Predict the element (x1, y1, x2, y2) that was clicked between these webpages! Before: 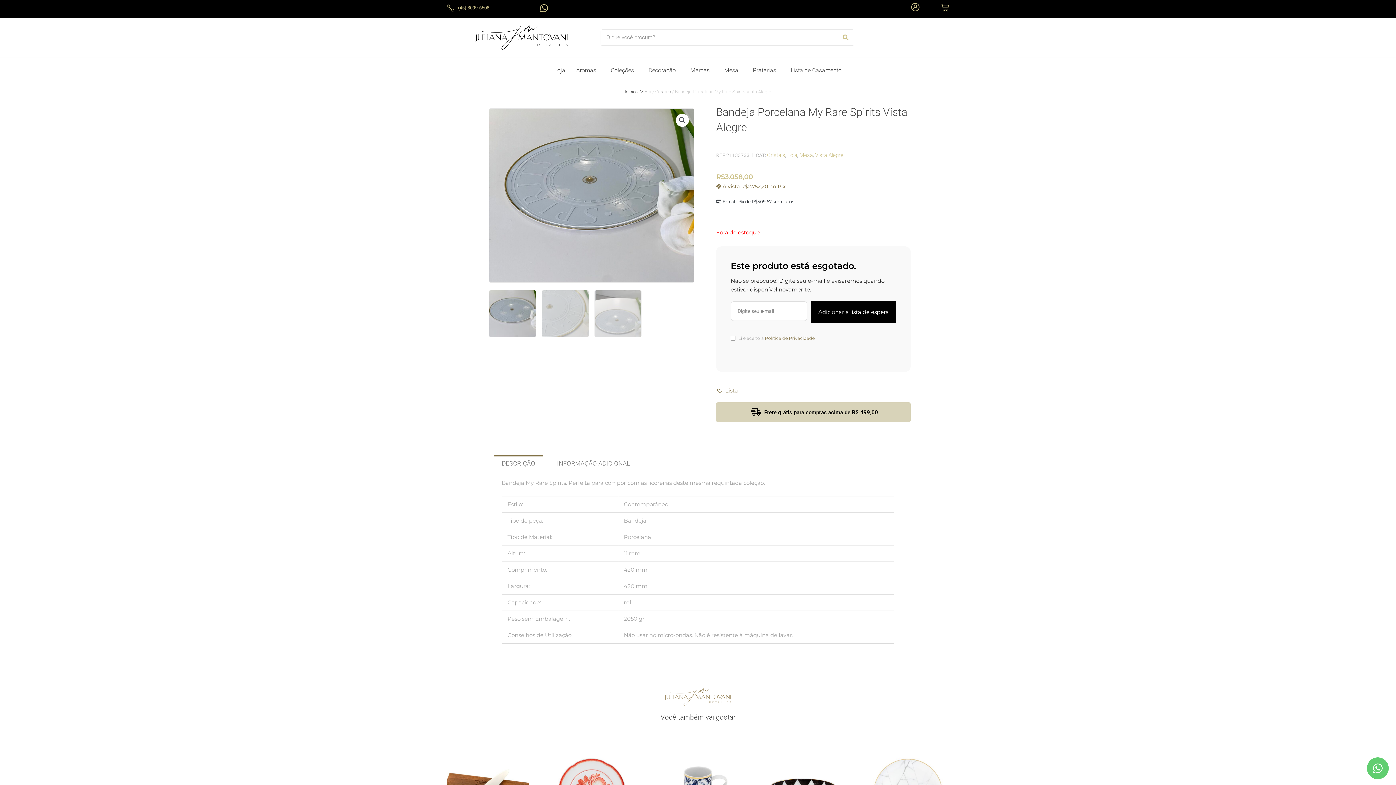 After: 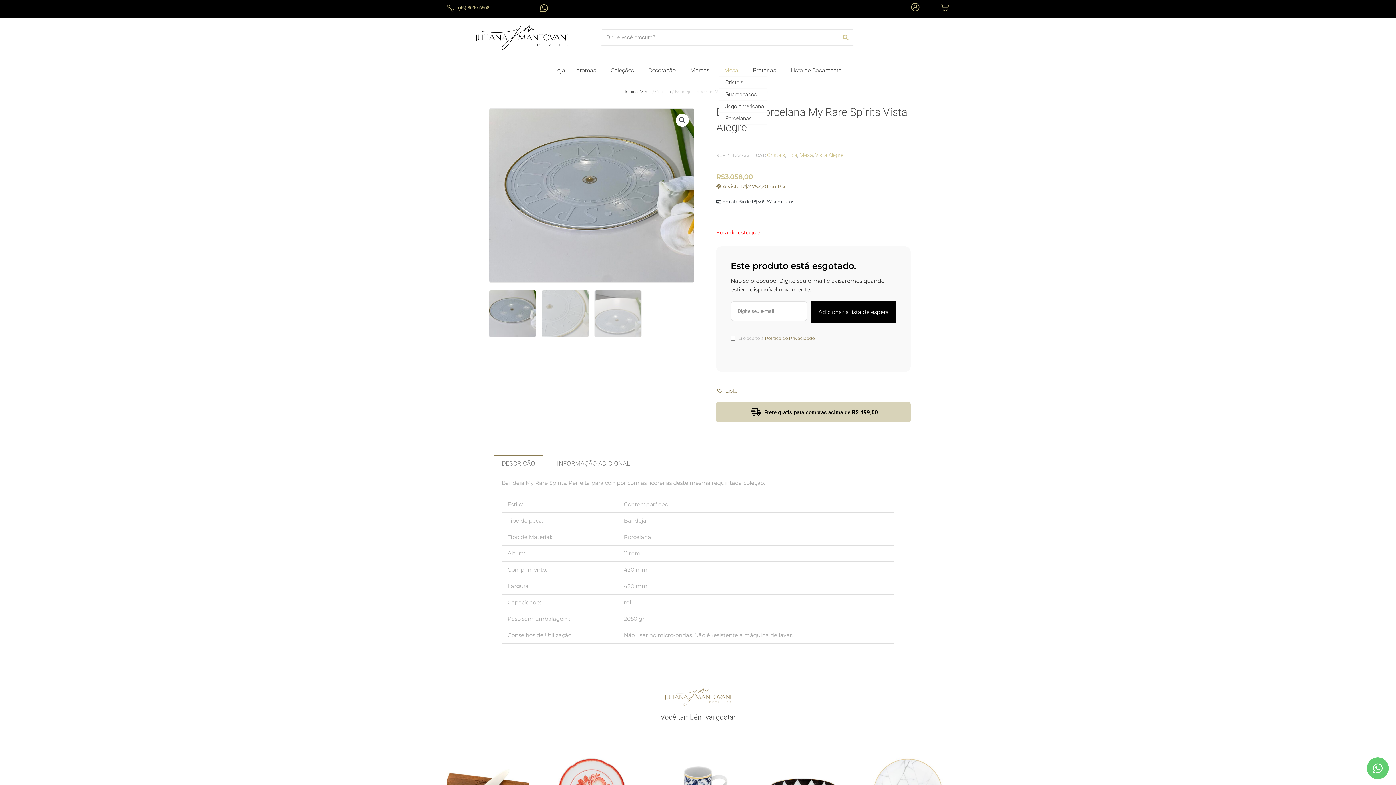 Action: label: Mesa bbox: (718, 64, 747, 76)